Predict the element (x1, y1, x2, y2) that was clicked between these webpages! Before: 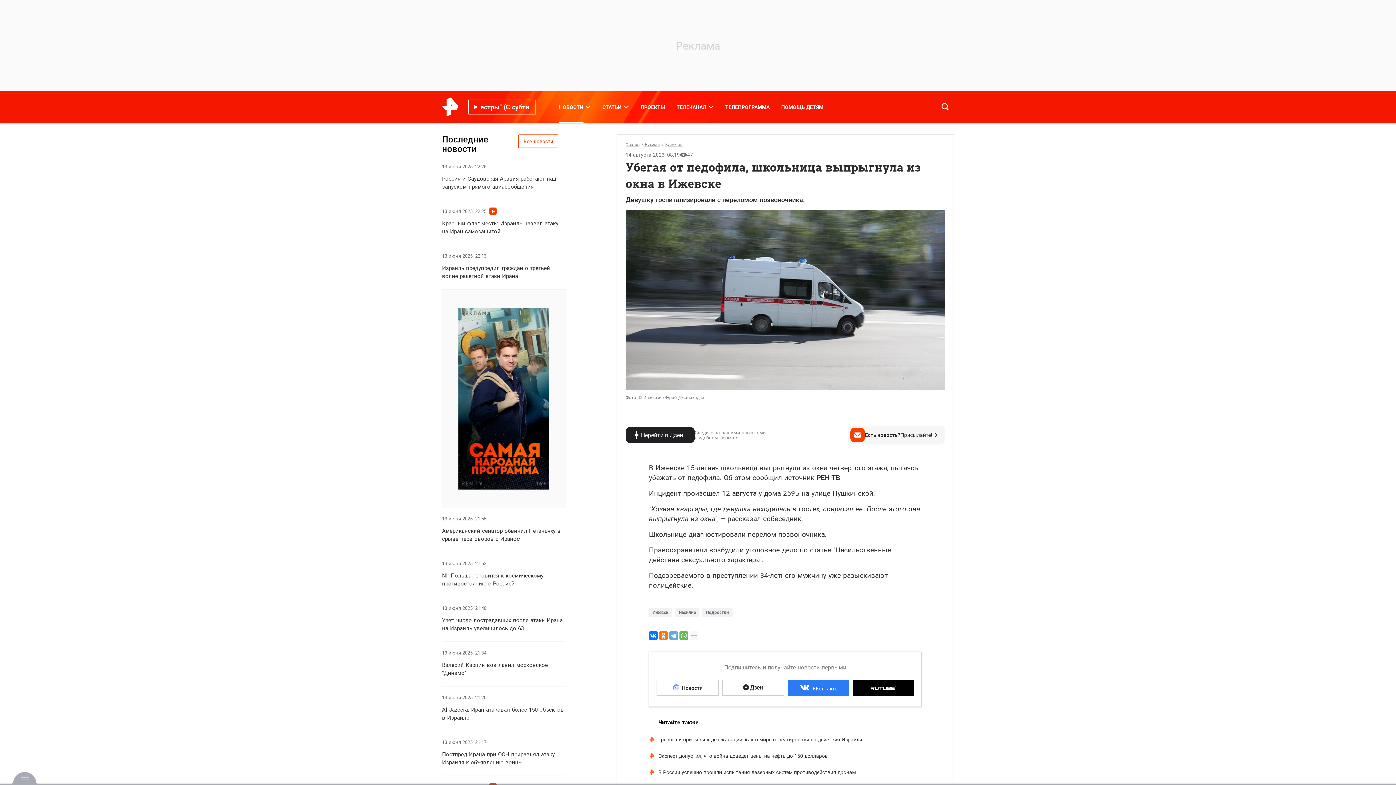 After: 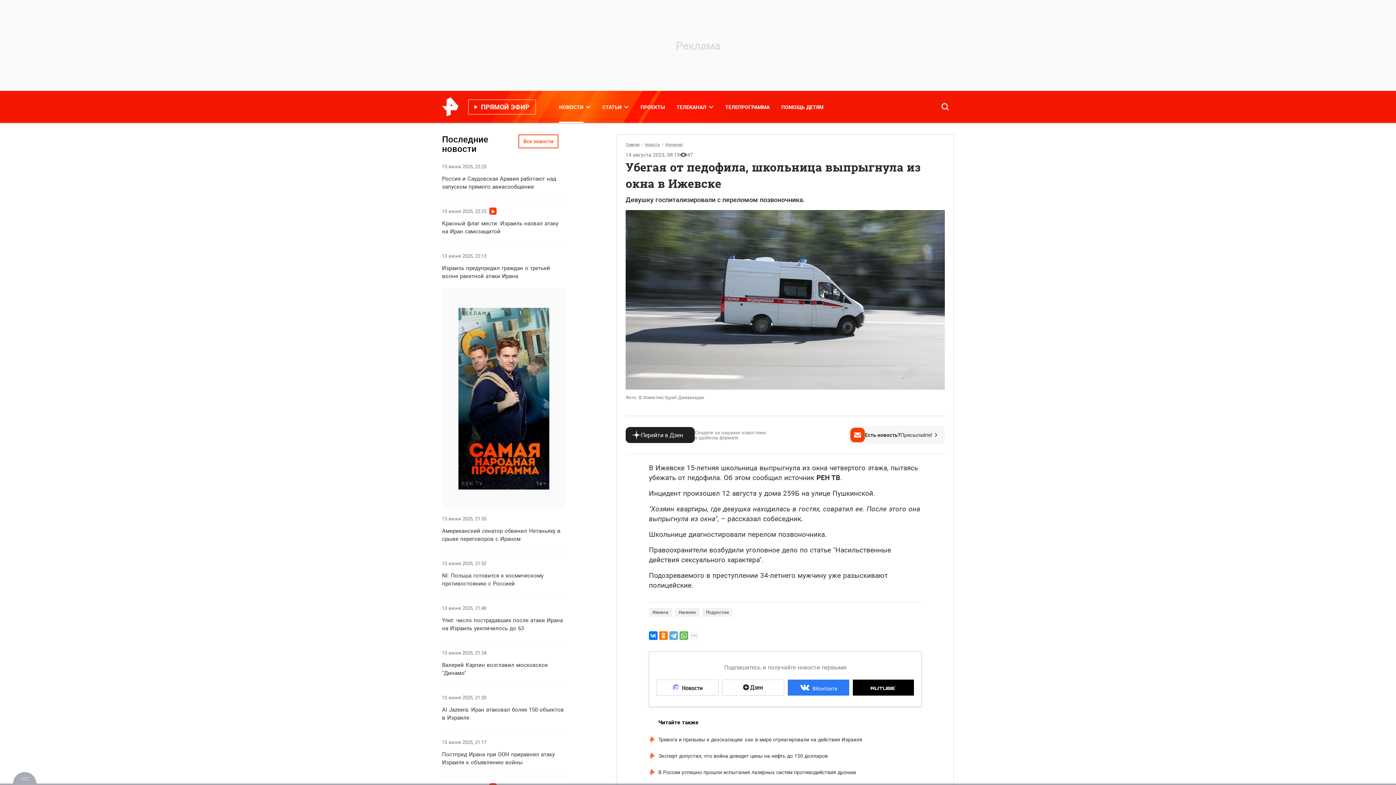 Action: bbox: (722, 679, 784, 695)